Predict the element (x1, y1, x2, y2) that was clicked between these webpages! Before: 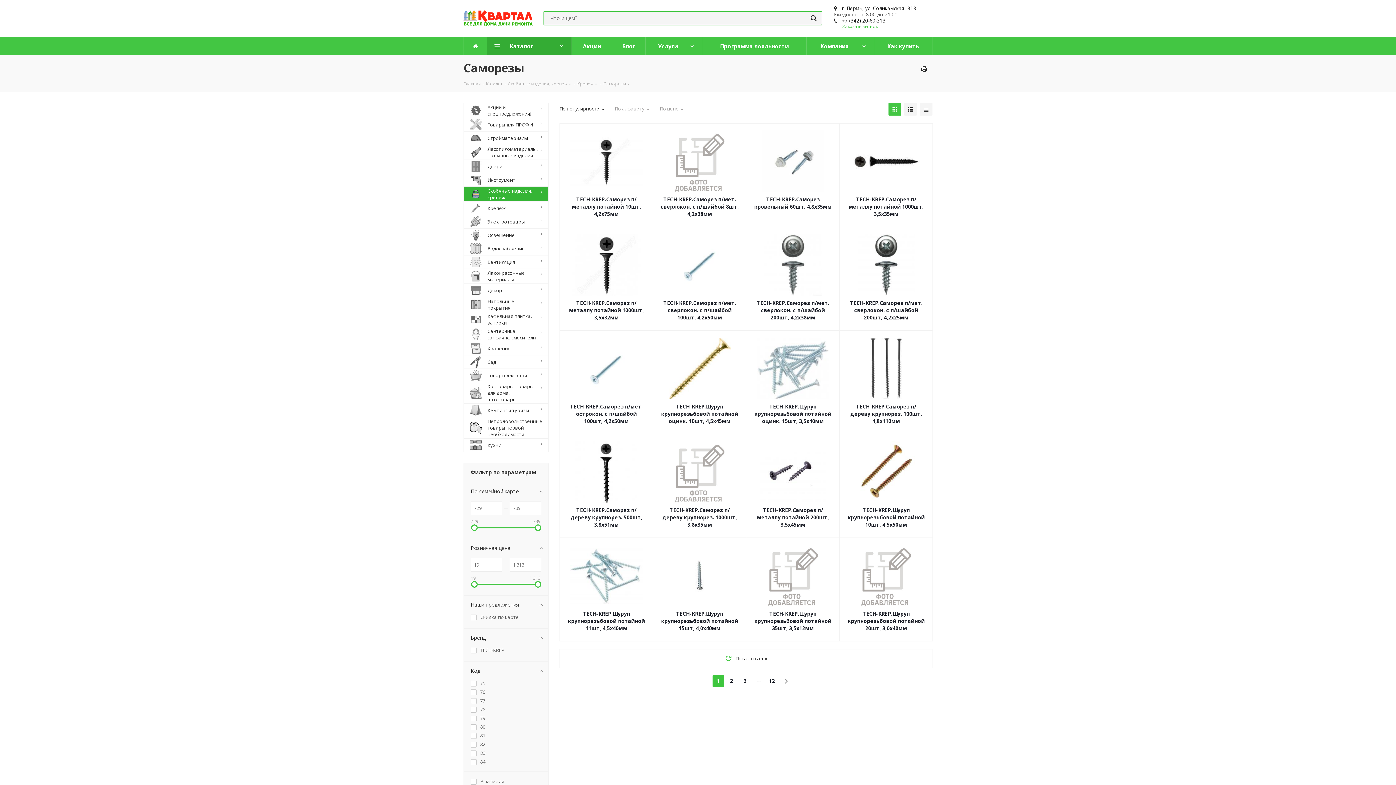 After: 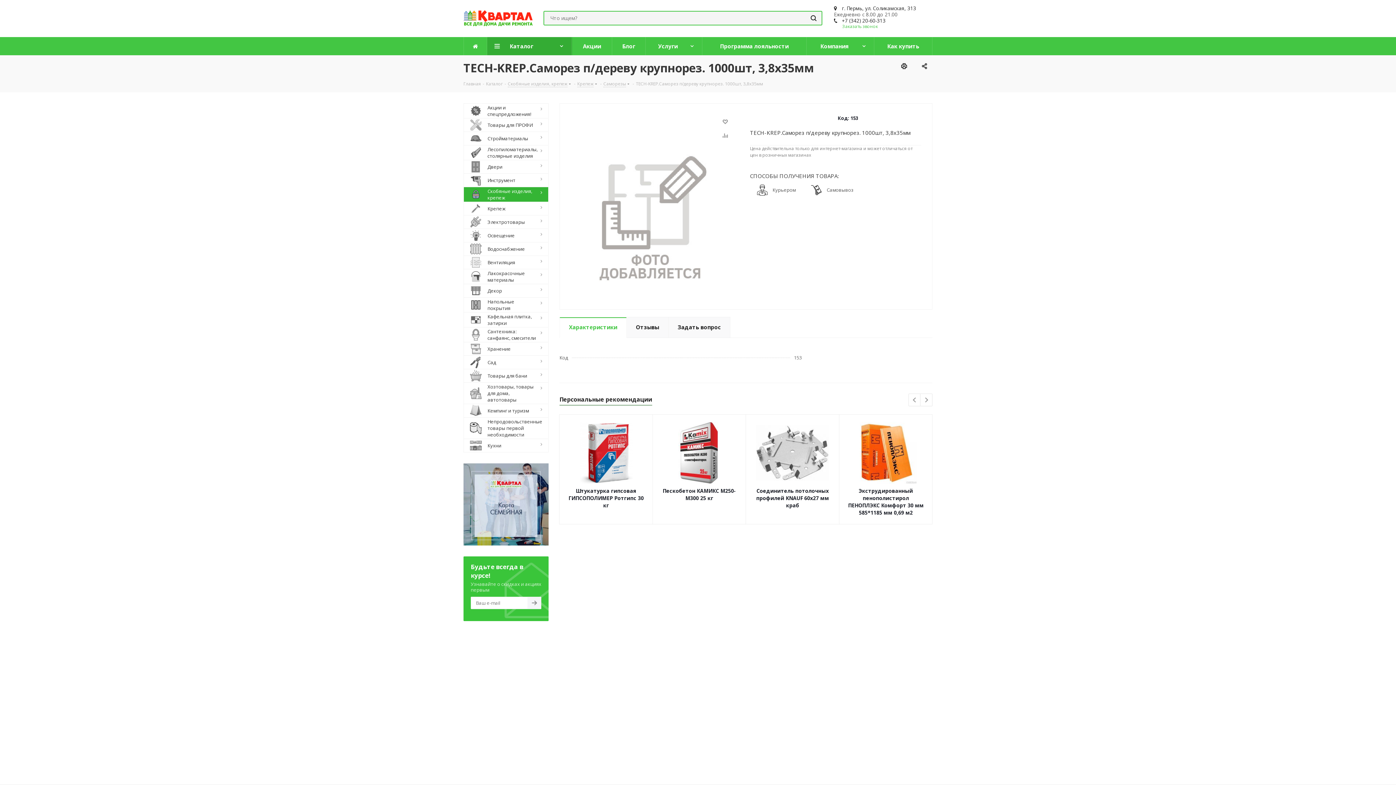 Action: bbox: (660, 441, 739, 503)